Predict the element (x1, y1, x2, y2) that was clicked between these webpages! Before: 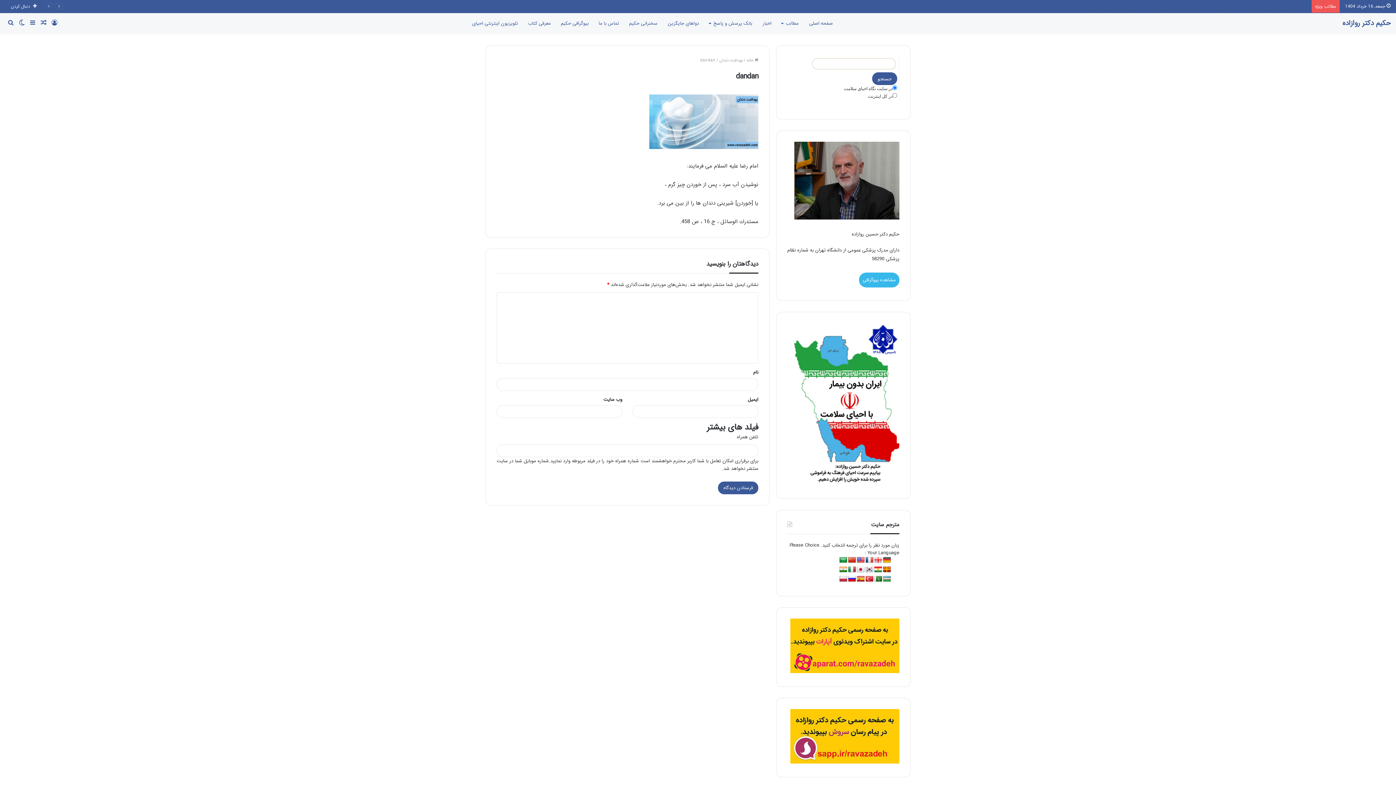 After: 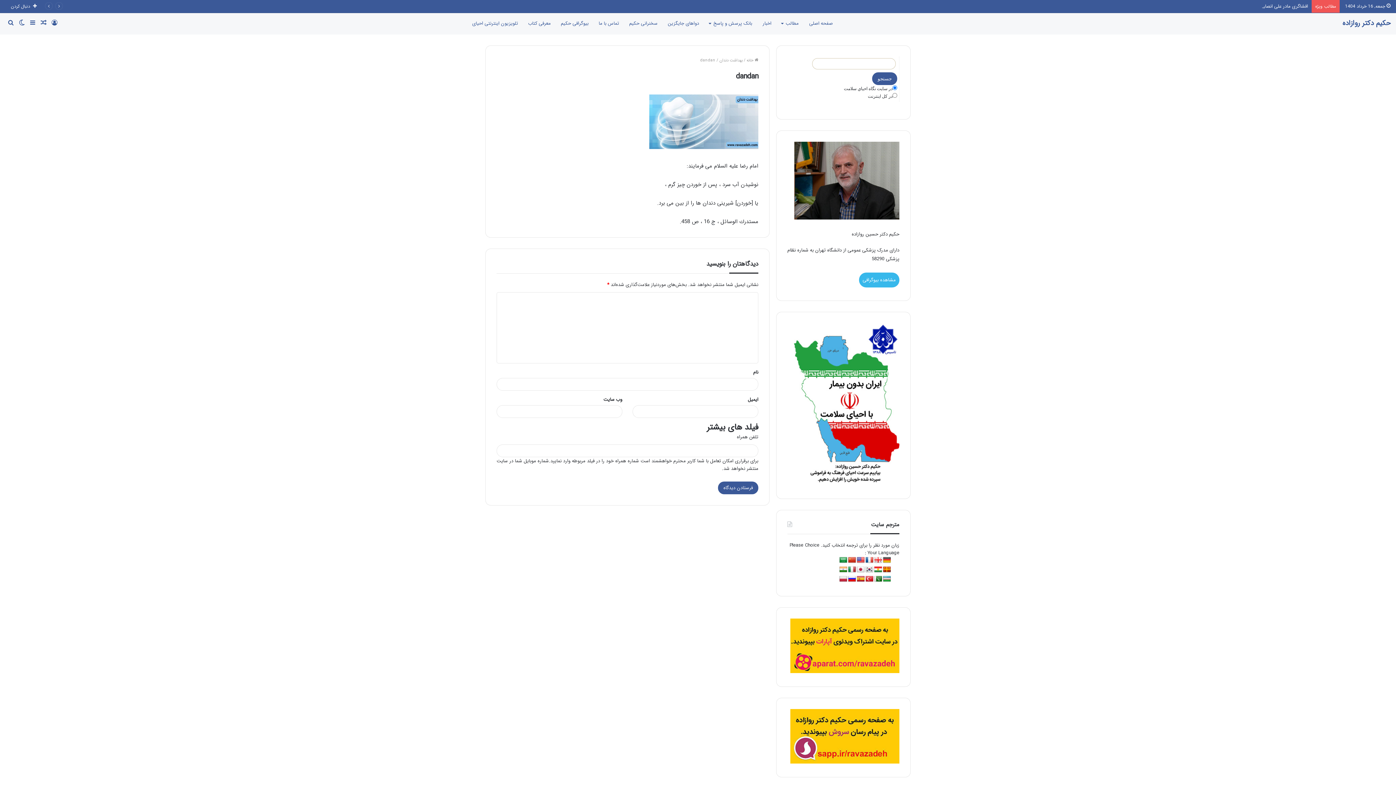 Action: bbox: (865, 557, 873, 564)